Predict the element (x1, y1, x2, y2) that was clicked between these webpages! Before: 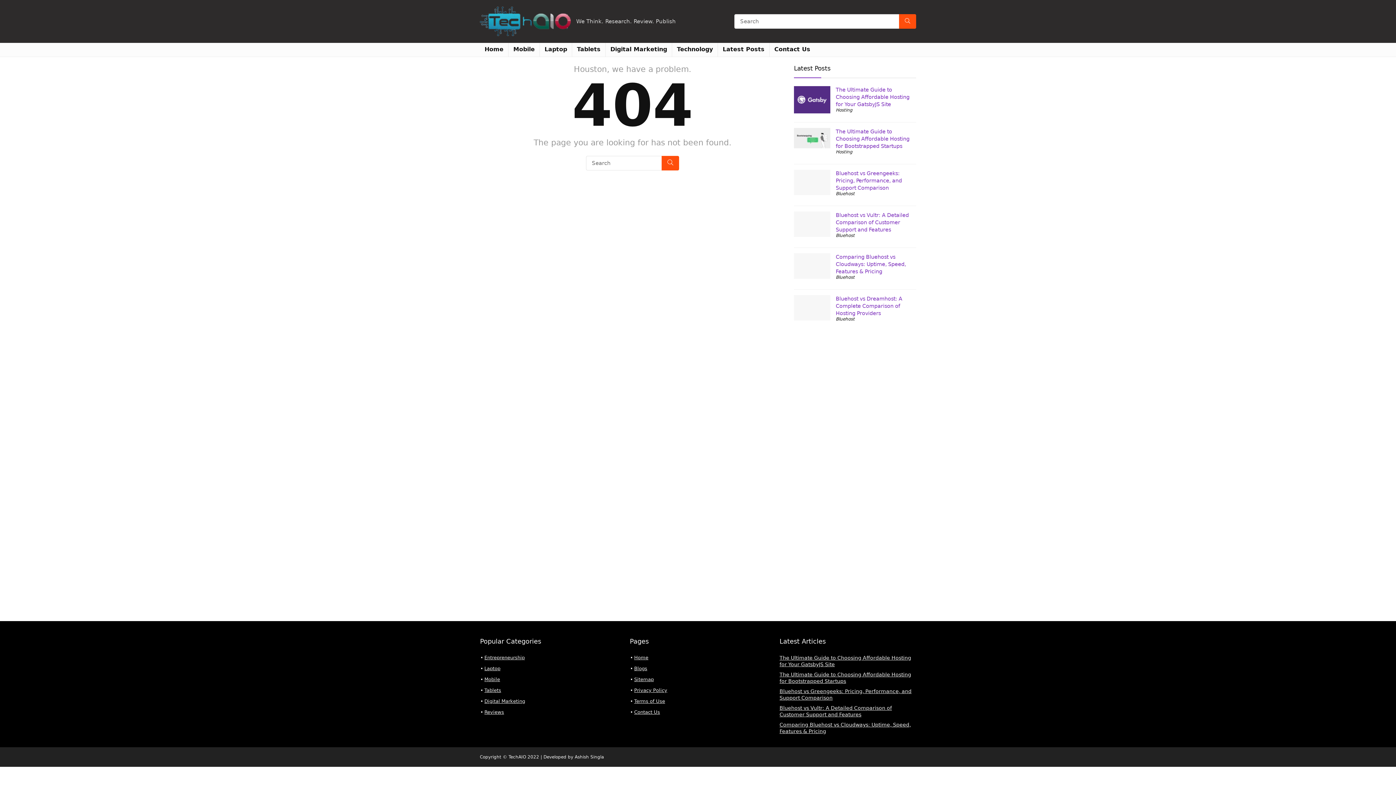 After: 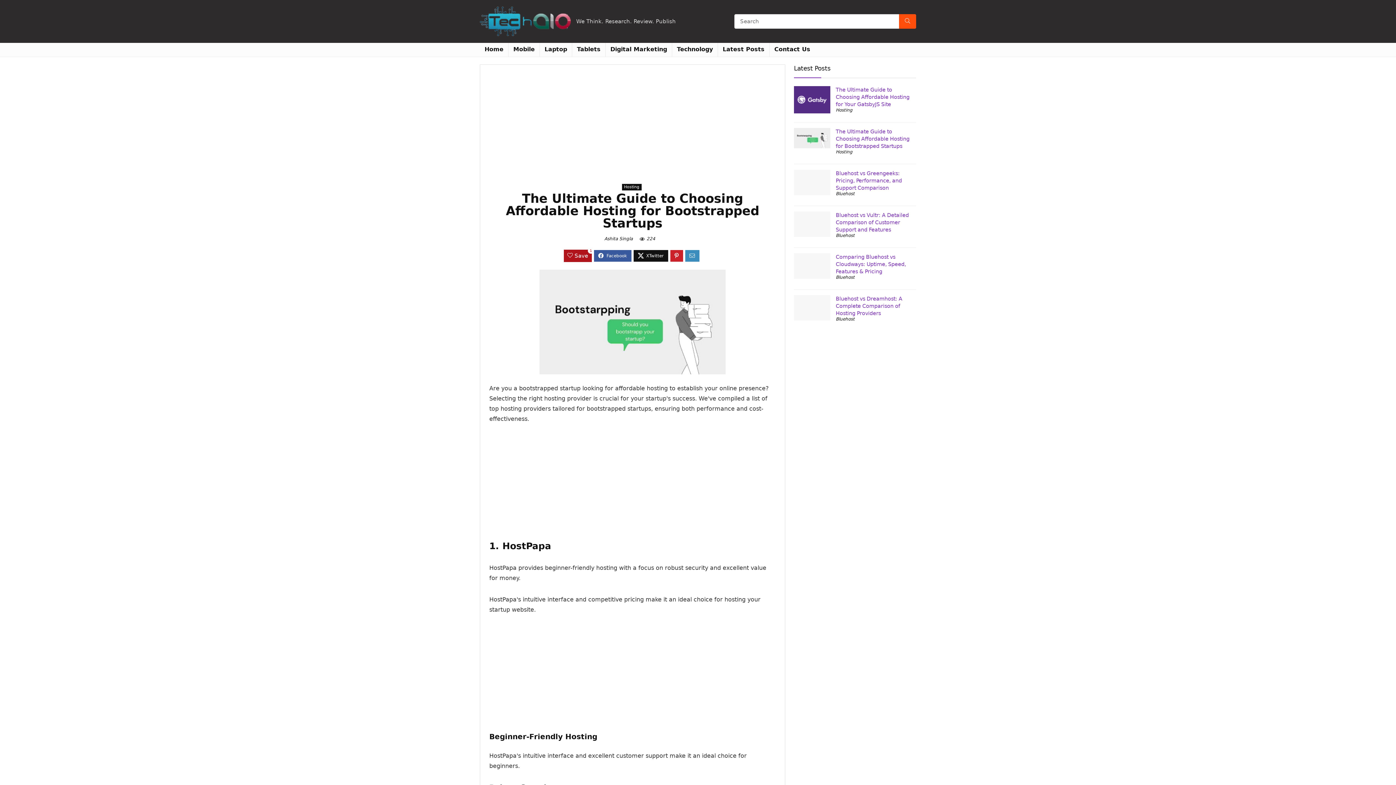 Action: bbox: (836, 128, 909, 149) label: The Ultimate Guide to Choosing Affordable Hosting for Bootstrapped Startups